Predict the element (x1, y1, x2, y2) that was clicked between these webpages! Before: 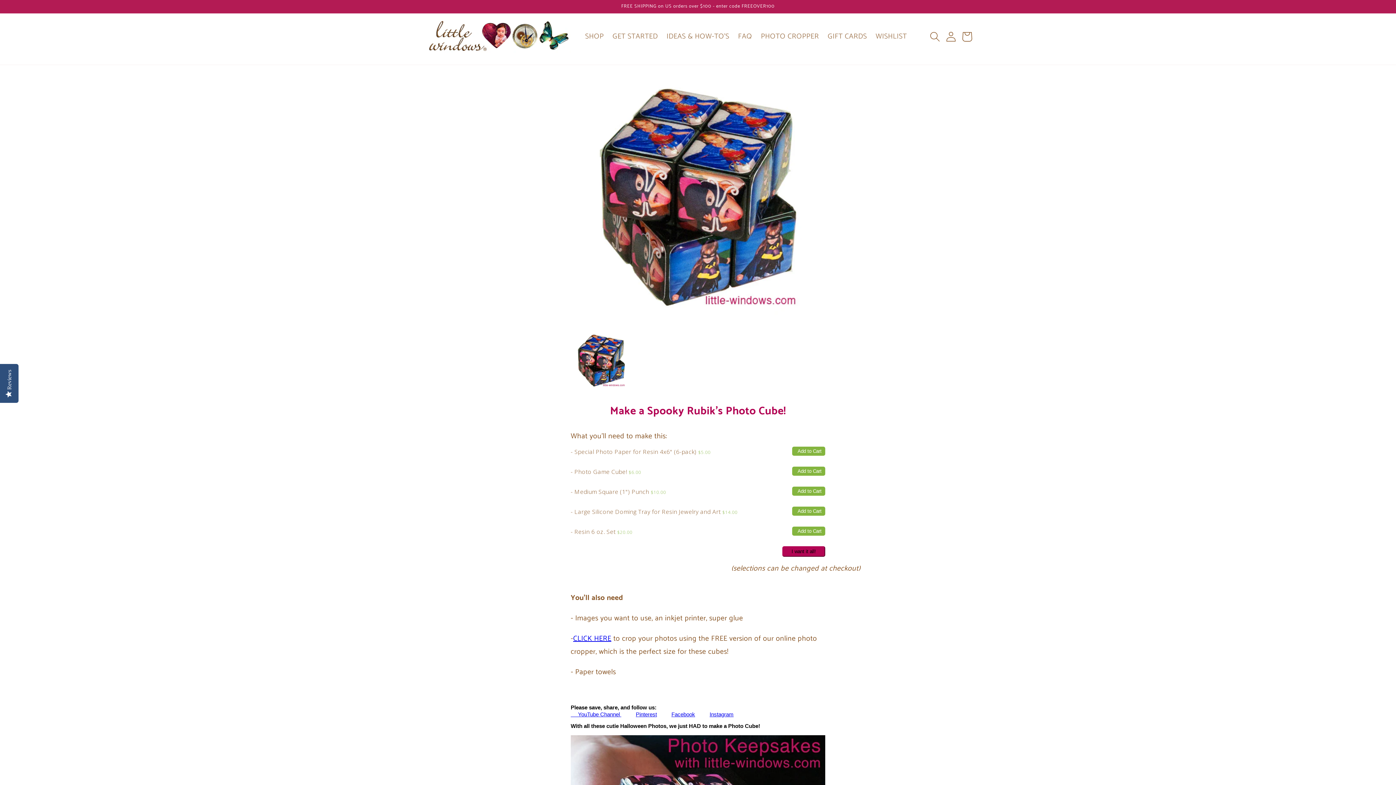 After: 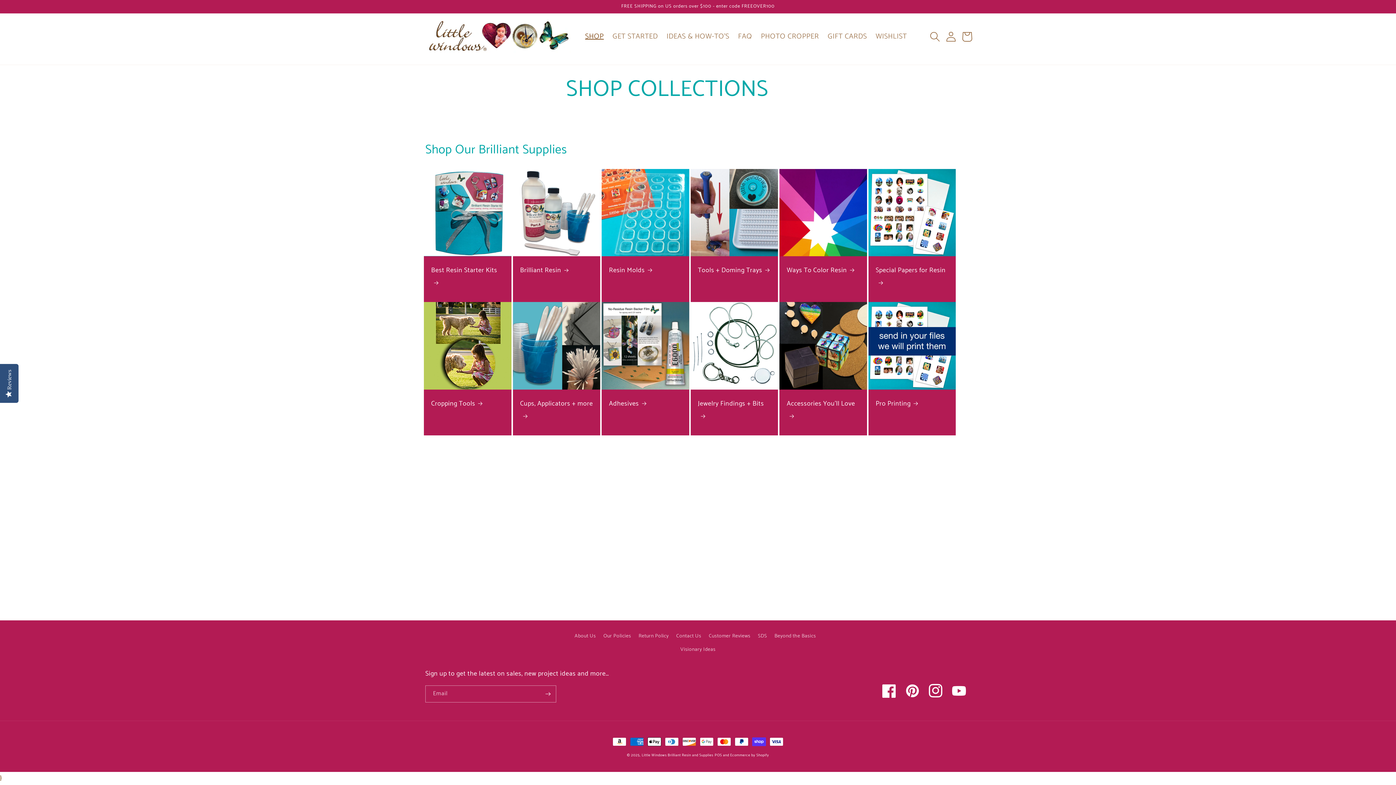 Action: label: SHOP bbox: (580, 27, 608, 45)